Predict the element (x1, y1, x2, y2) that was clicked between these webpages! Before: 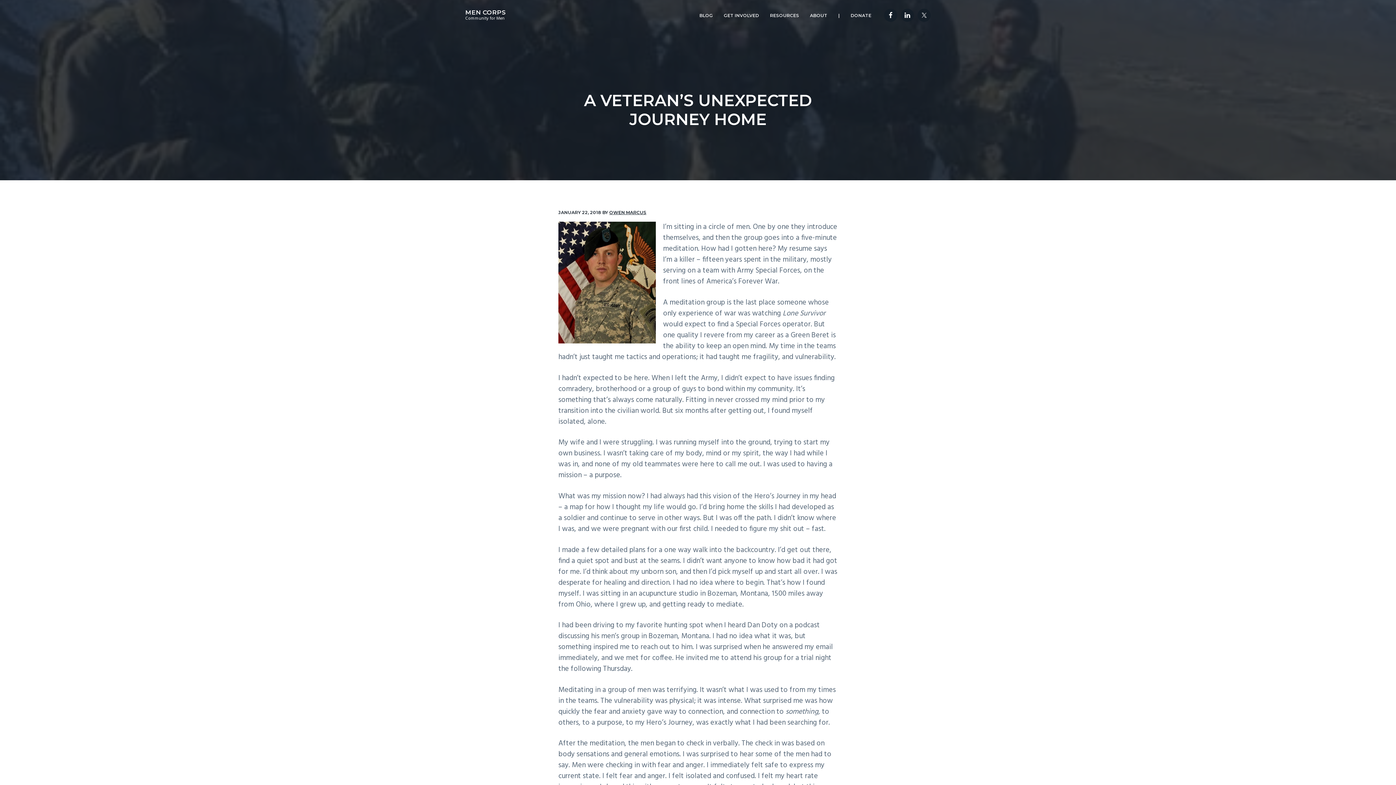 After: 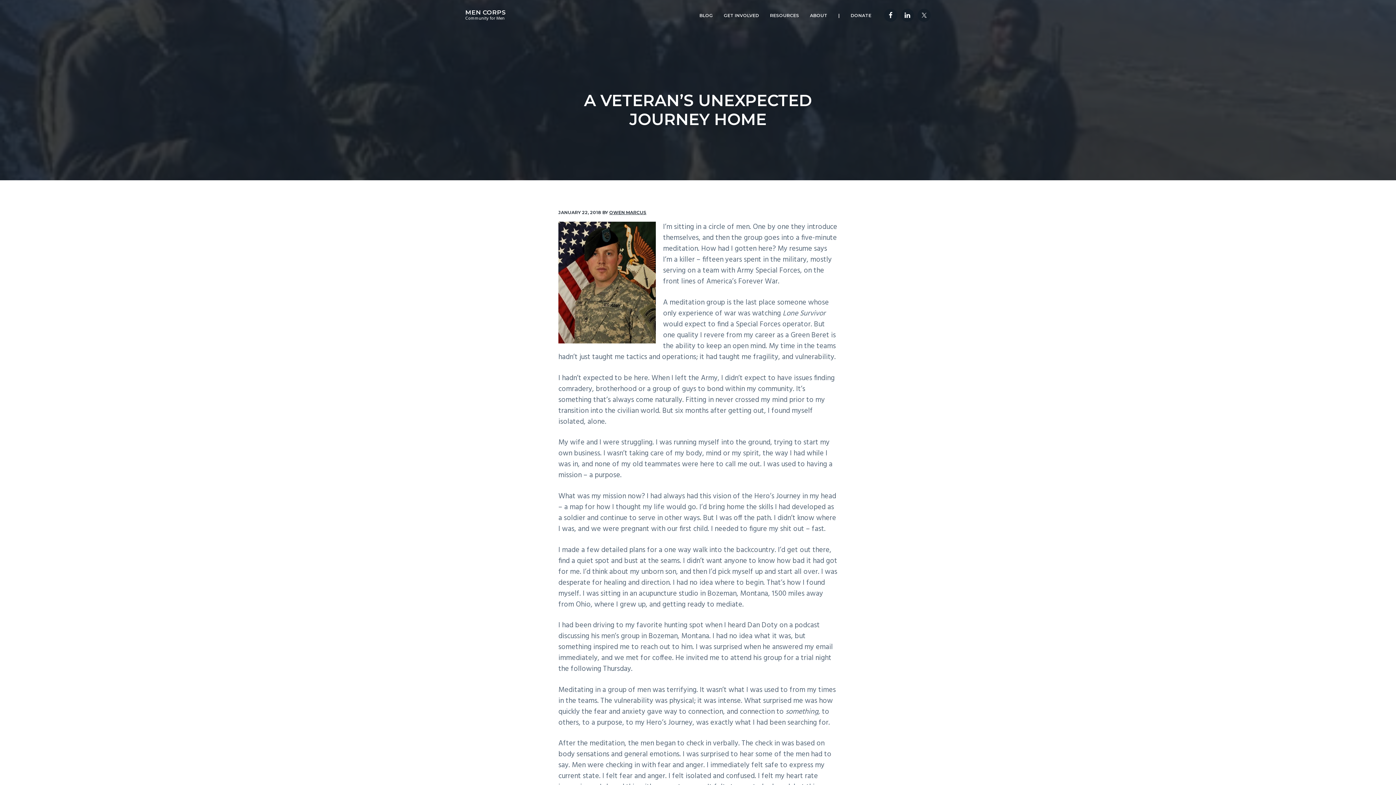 Action: label: | bbox: (833, 0, 845, 30)